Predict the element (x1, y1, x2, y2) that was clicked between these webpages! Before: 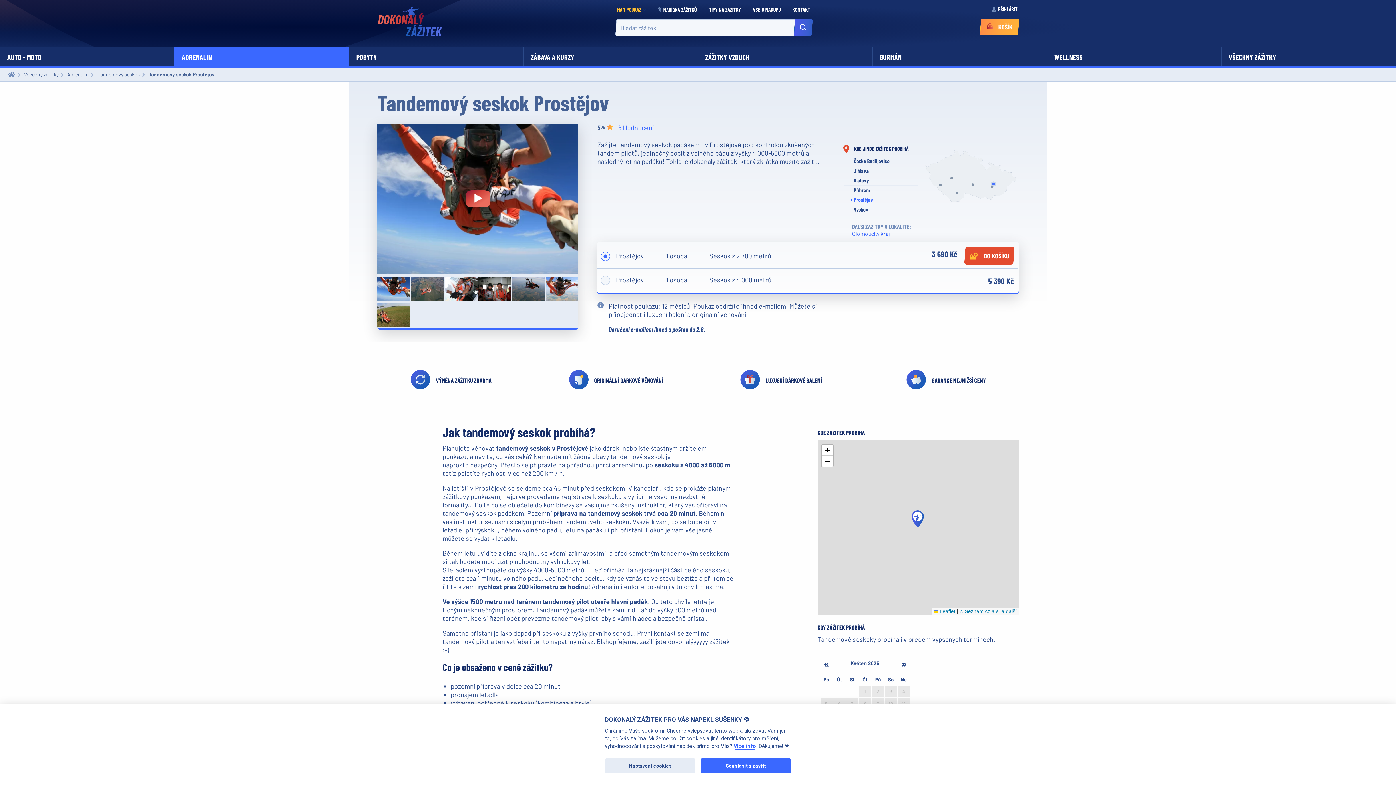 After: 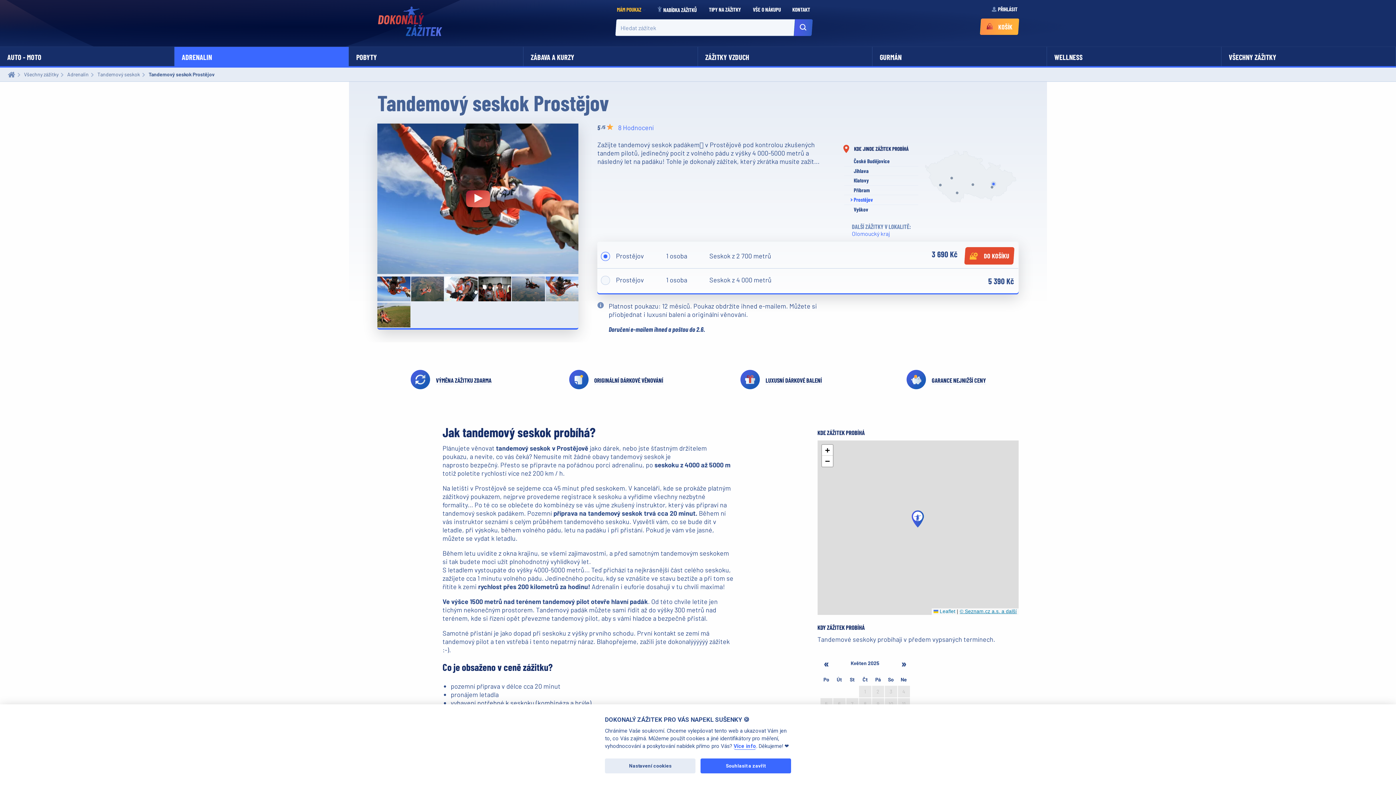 Action: label: © Seznam.cz a.s. a další bbox: (960, 609, 1017, 614)